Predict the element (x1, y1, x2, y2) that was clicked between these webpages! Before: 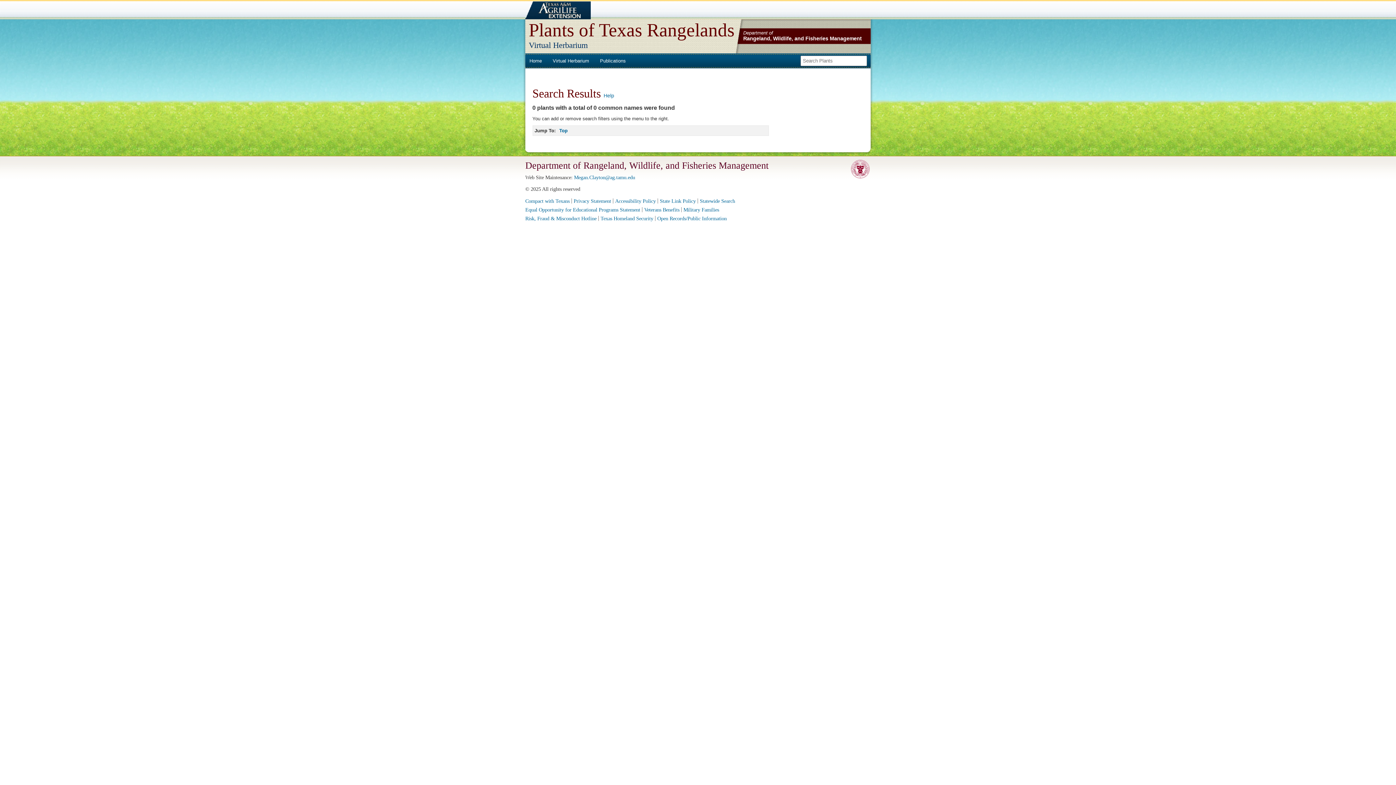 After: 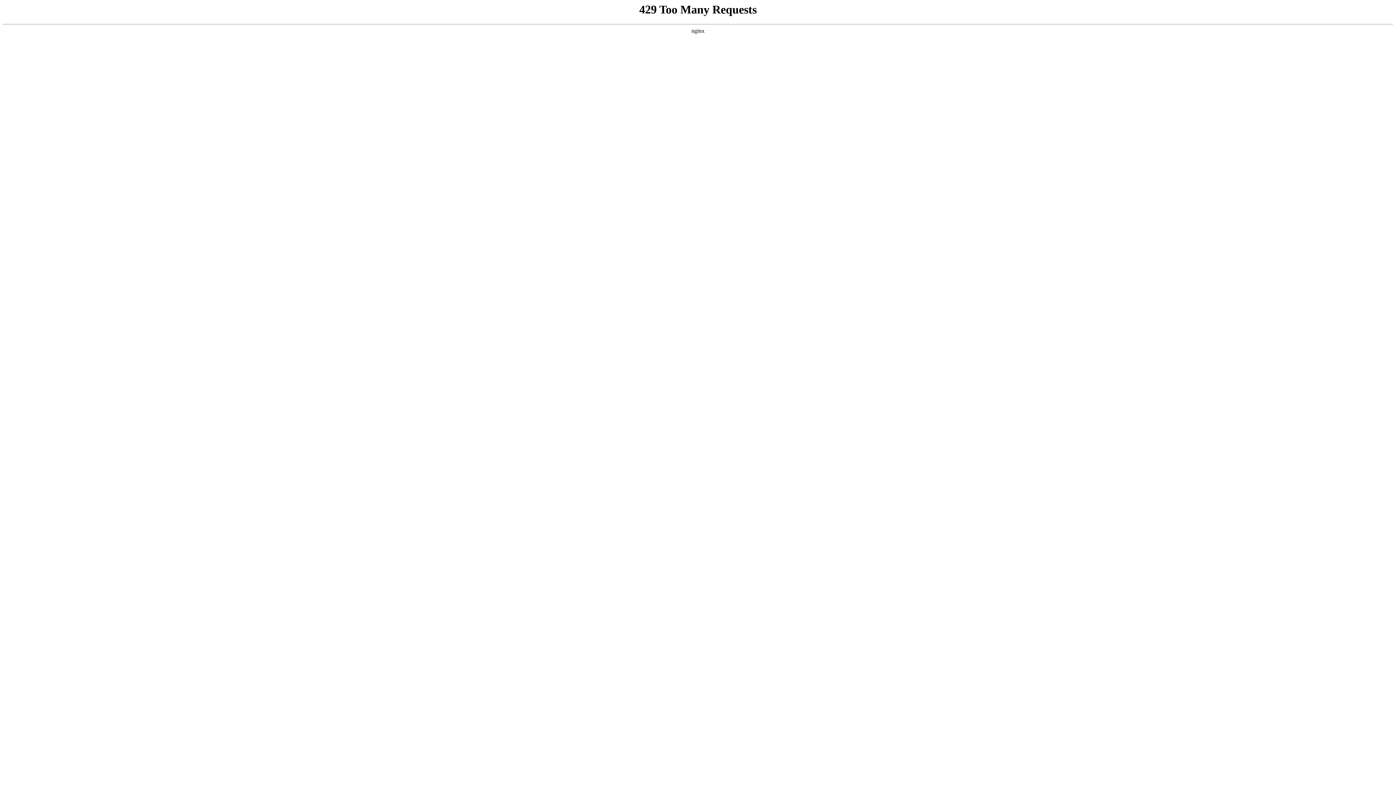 Action: bbox: (525, 198, 569, 204) label: Compact with Texans